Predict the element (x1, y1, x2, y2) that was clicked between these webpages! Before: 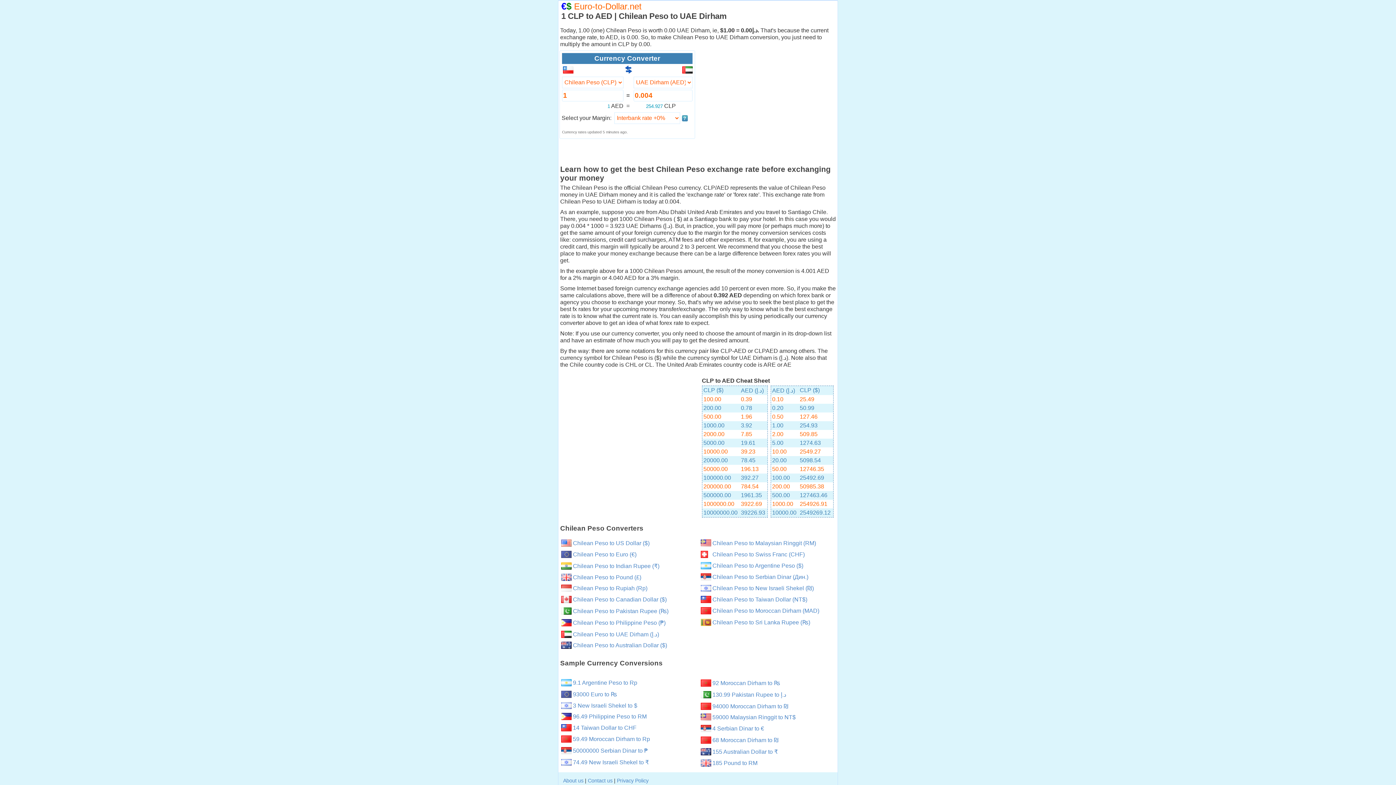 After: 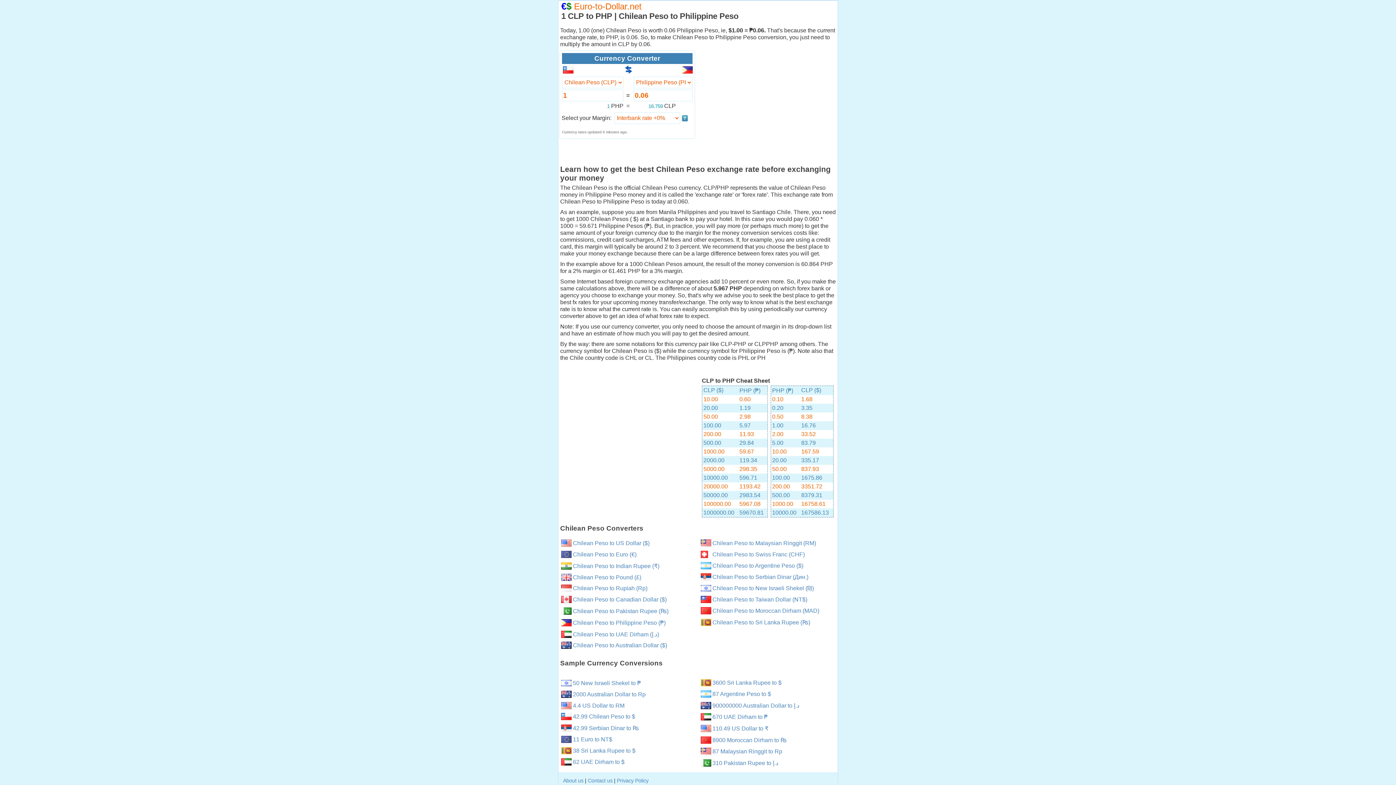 Action: label:  Chilean Peso to Philippine Peso (₱) bbox: (571, 619, 665, 626)